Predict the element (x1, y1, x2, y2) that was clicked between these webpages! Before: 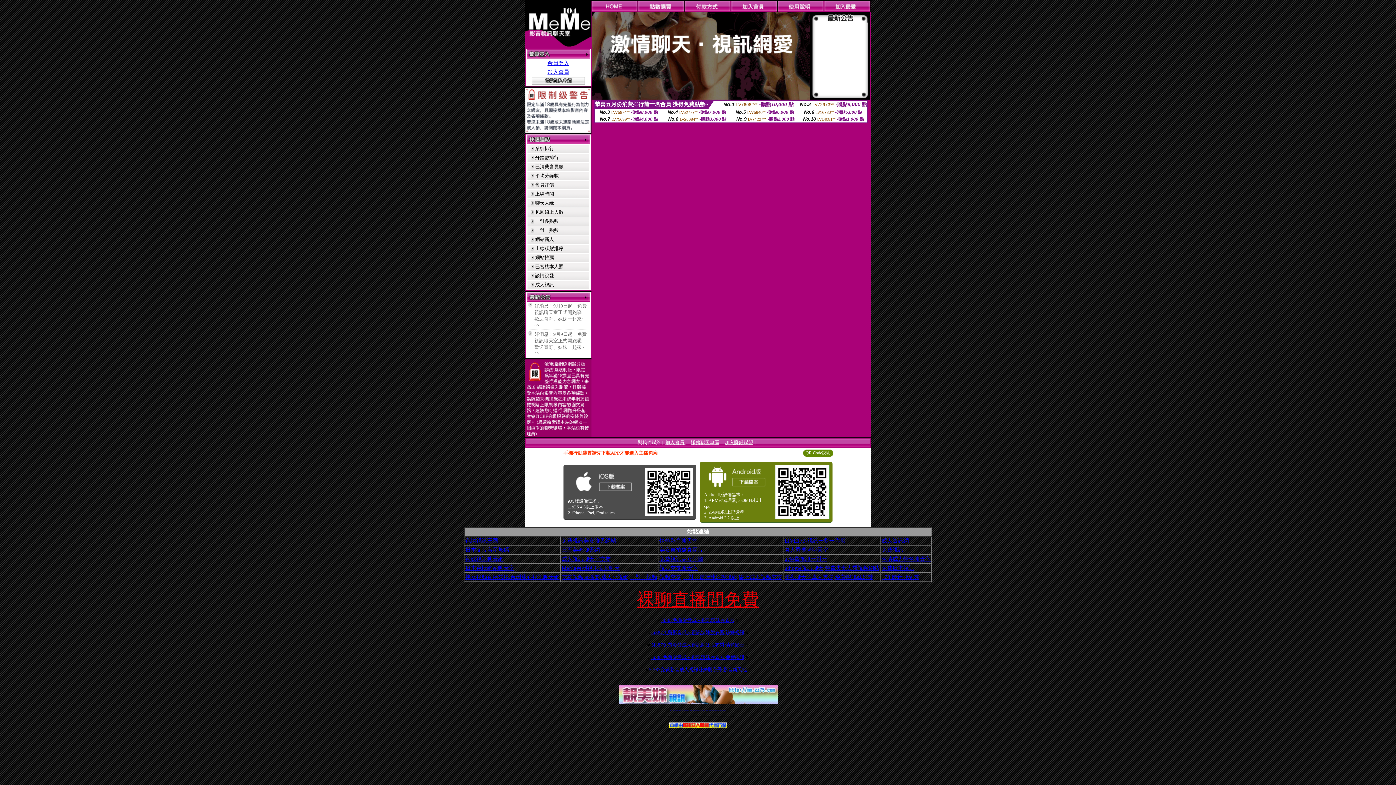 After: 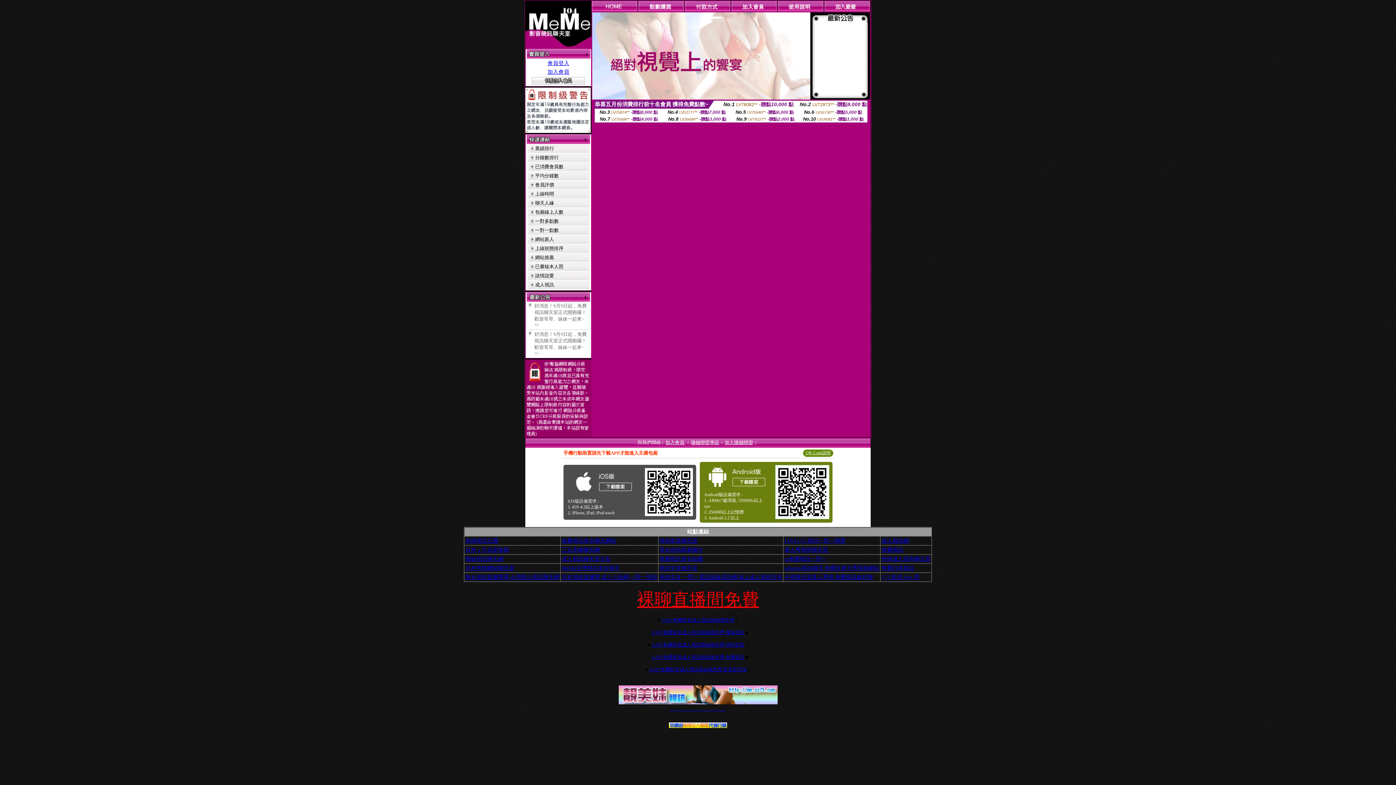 Action: bbox: (659, 565, 697, 571) label: 視訊交友聊天室